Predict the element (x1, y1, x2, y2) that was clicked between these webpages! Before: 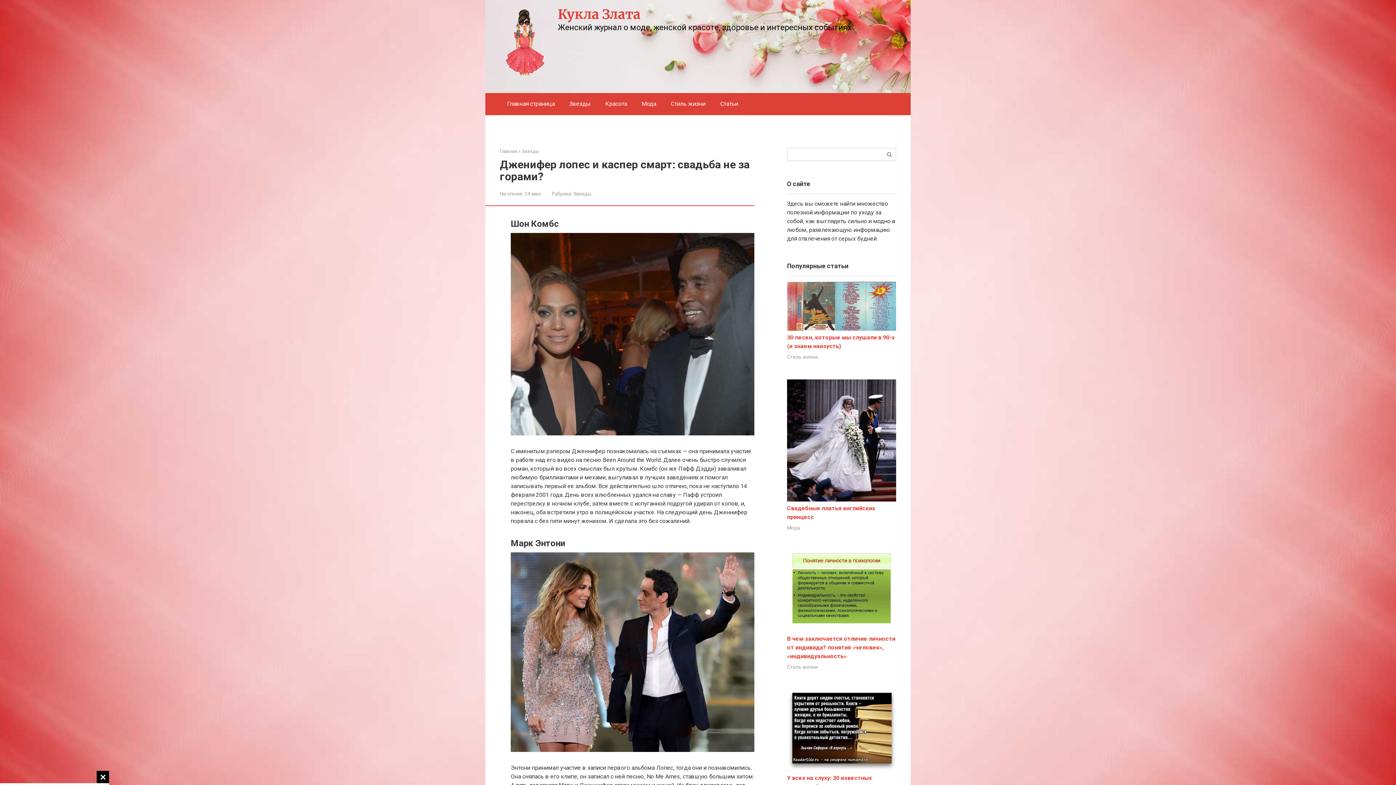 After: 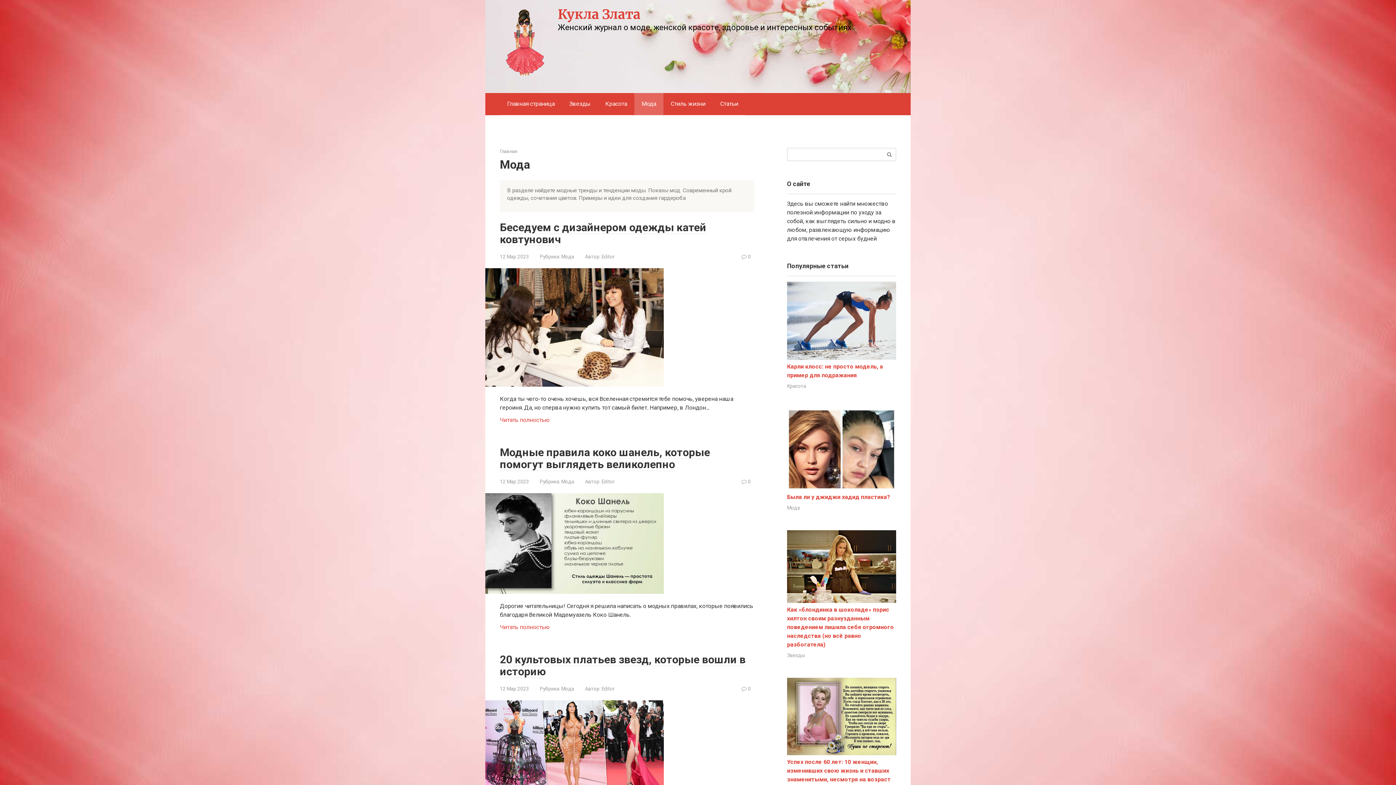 Action: bbox: (787, 525, 800, 531) label: Мода